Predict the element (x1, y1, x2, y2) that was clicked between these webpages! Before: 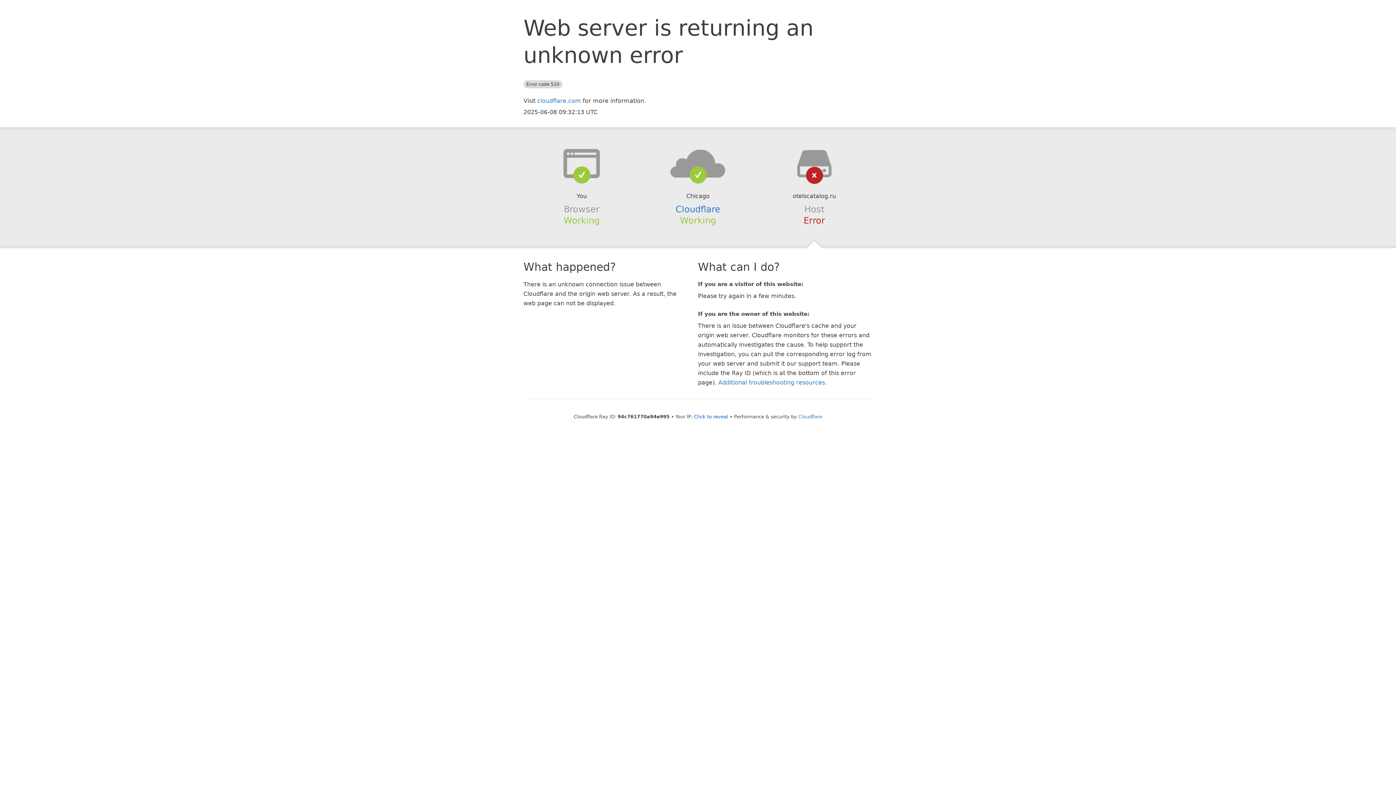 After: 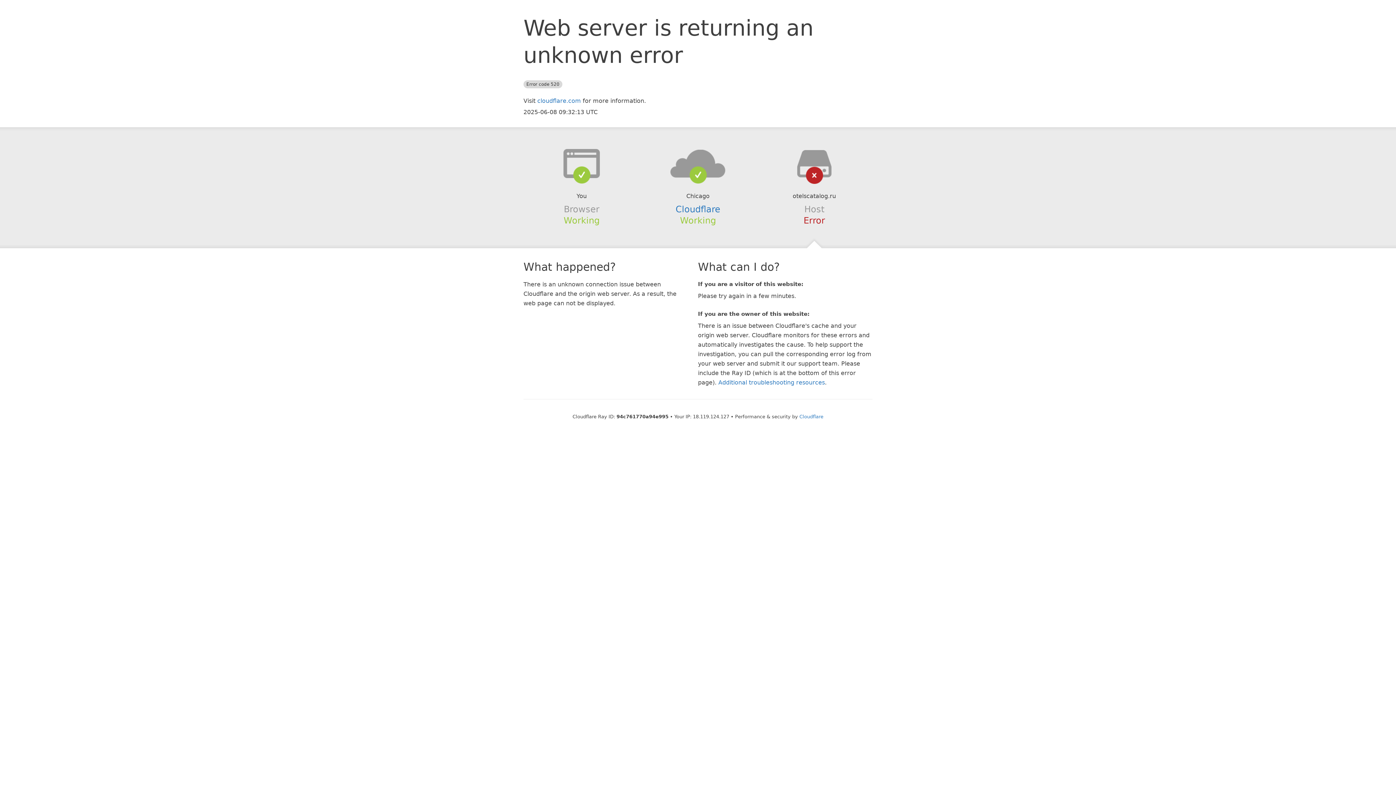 Action: bbox: (694, 414, 728, 419) label: Click to reveal